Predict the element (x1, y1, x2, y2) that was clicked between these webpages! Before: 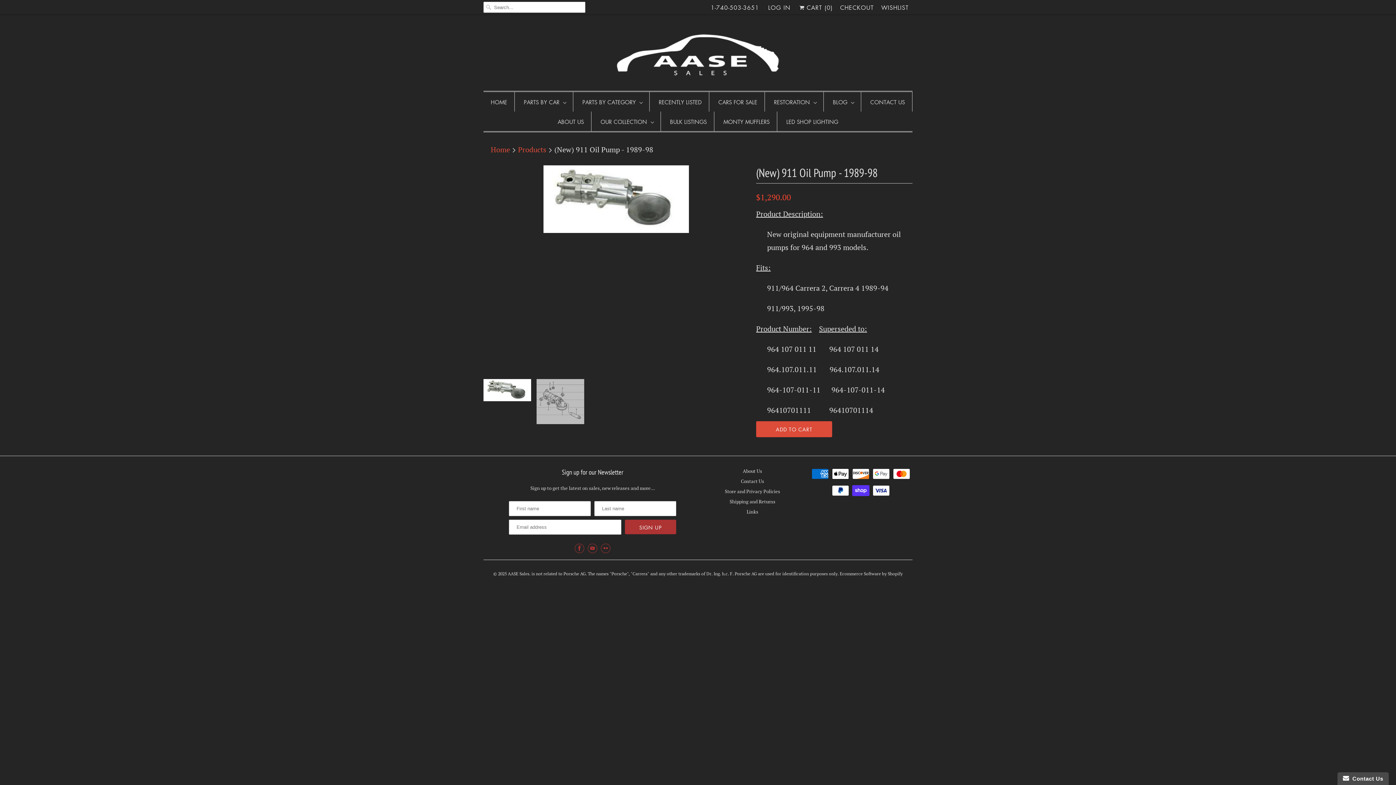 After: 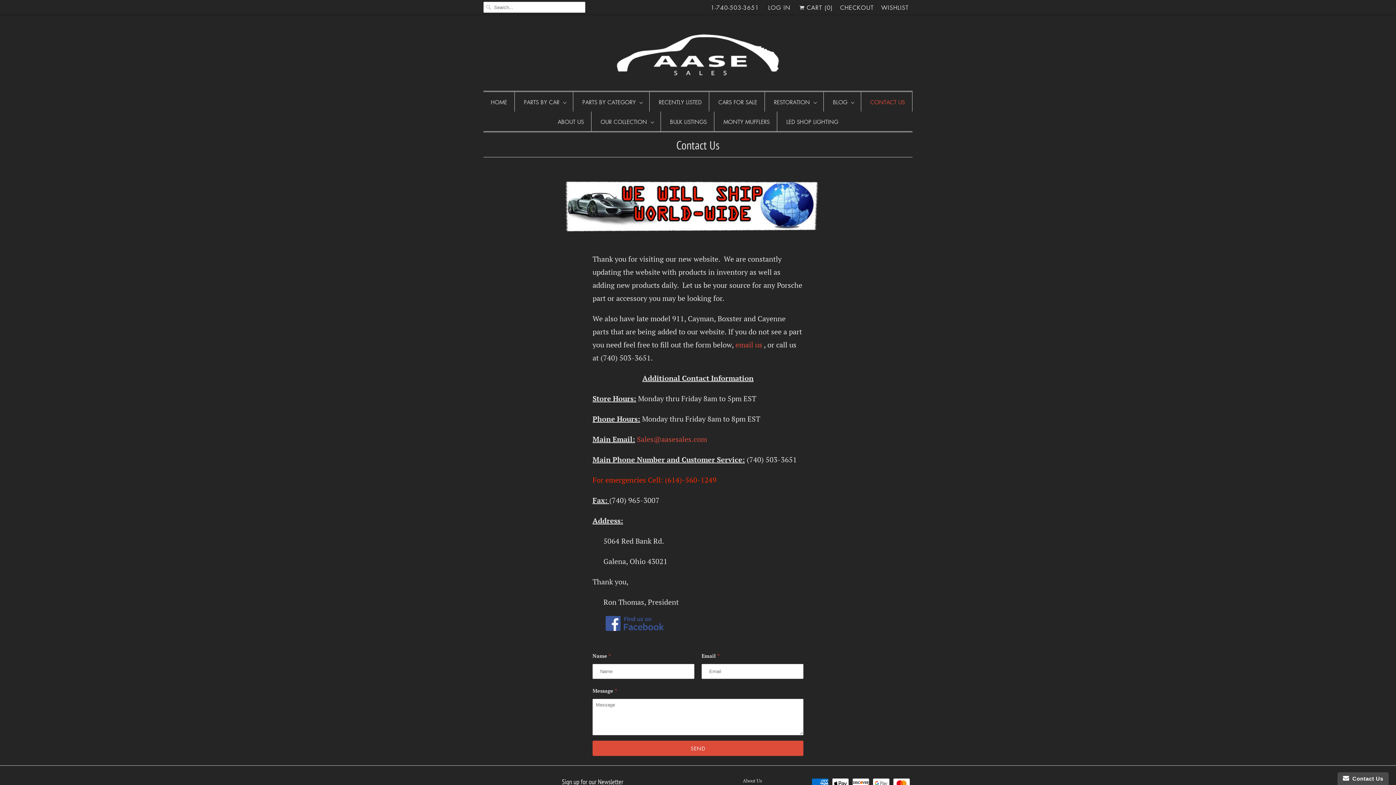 Action: label: Contact Us bbox: (741, 478, 764, 484)